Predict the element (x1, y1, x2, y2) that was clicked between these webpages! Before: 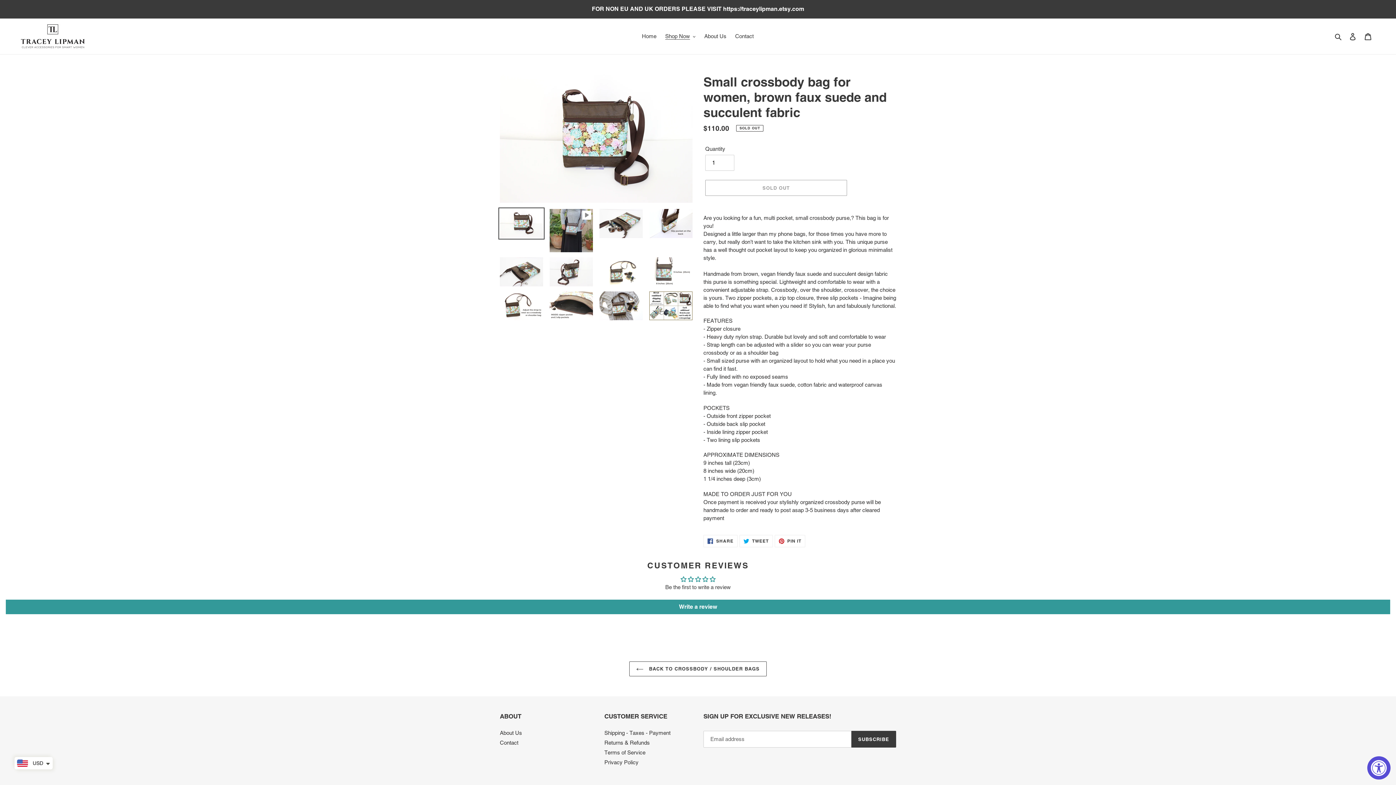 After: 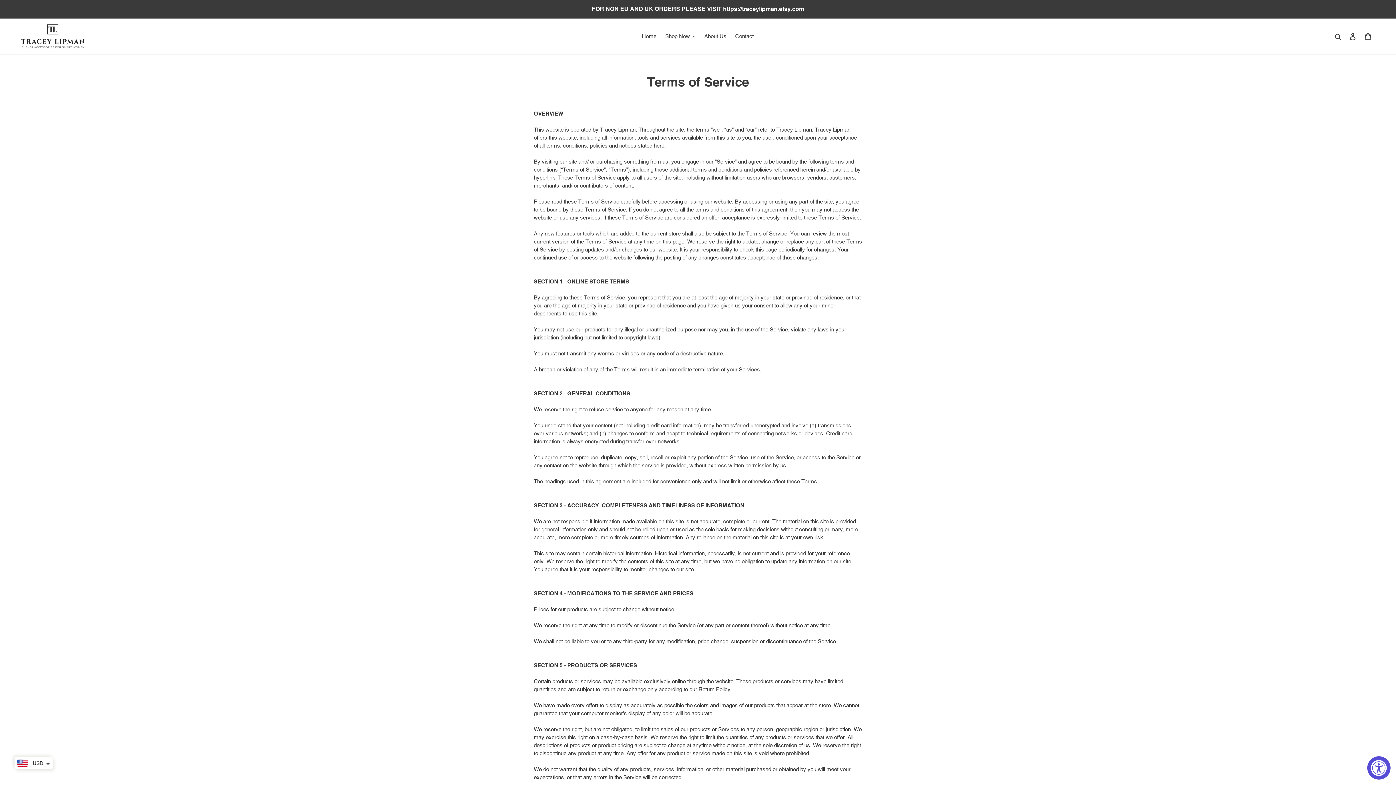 Action: label: Terms of Service bbox: (604, 749, 645, 756)